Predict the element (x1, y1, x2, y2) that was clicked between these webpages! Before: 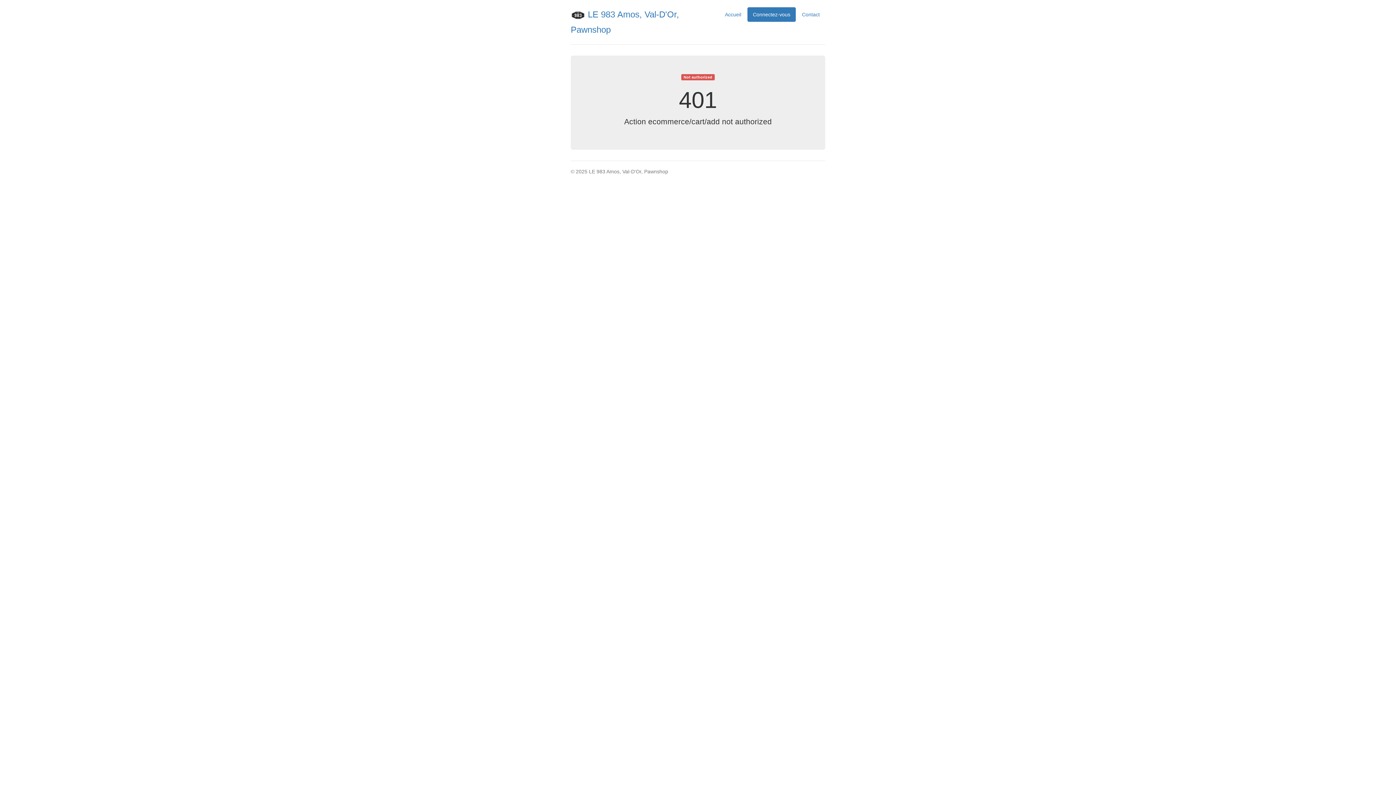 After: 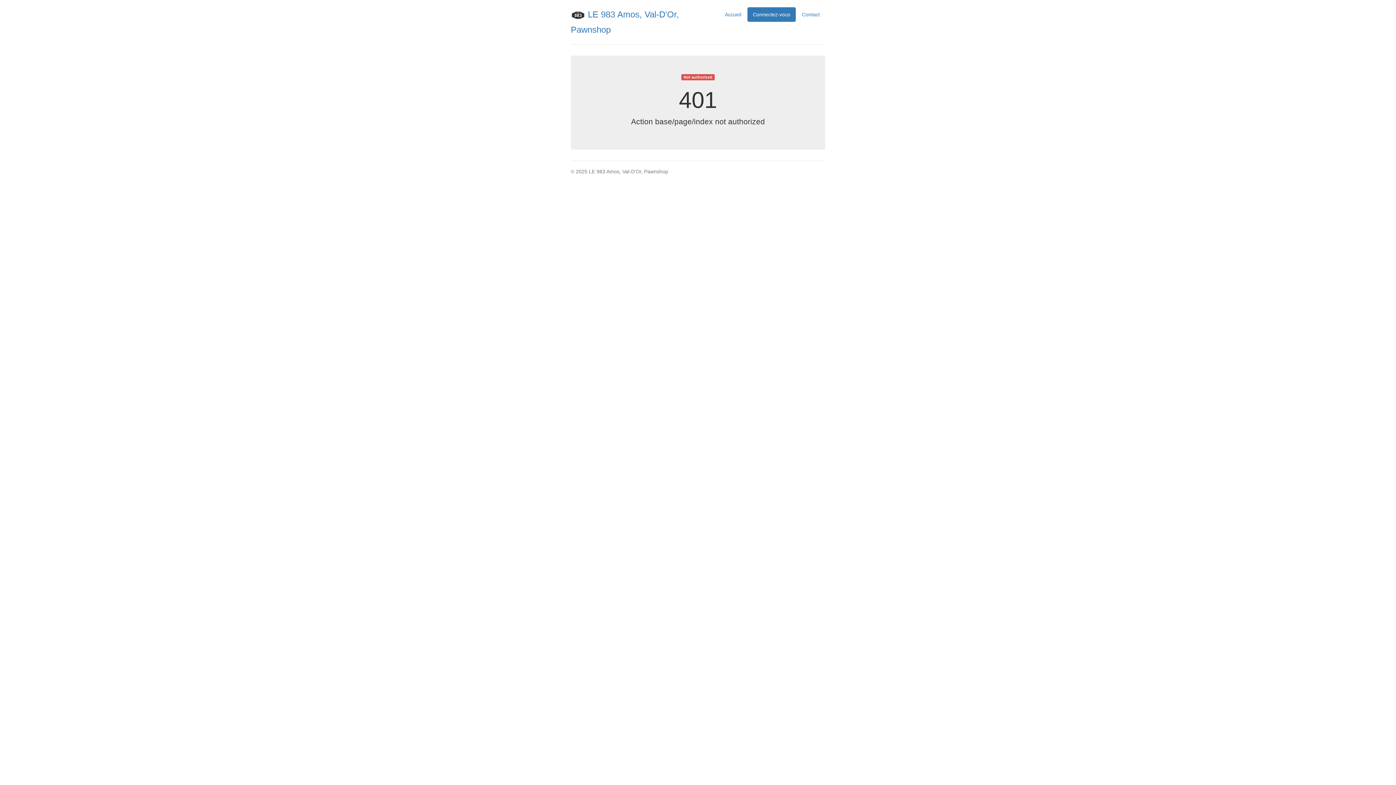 Action: bbox: (719, 7, 746, 21) label: Accueil